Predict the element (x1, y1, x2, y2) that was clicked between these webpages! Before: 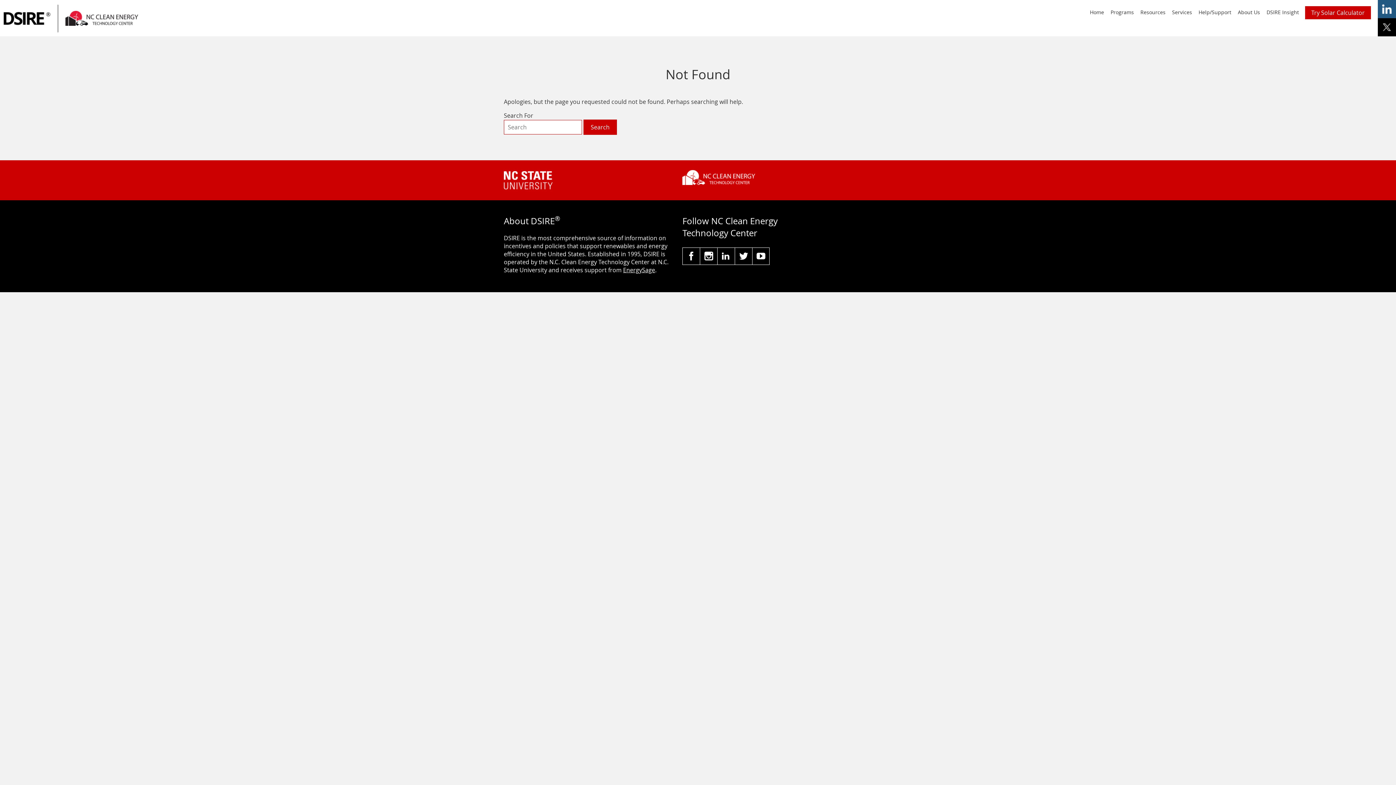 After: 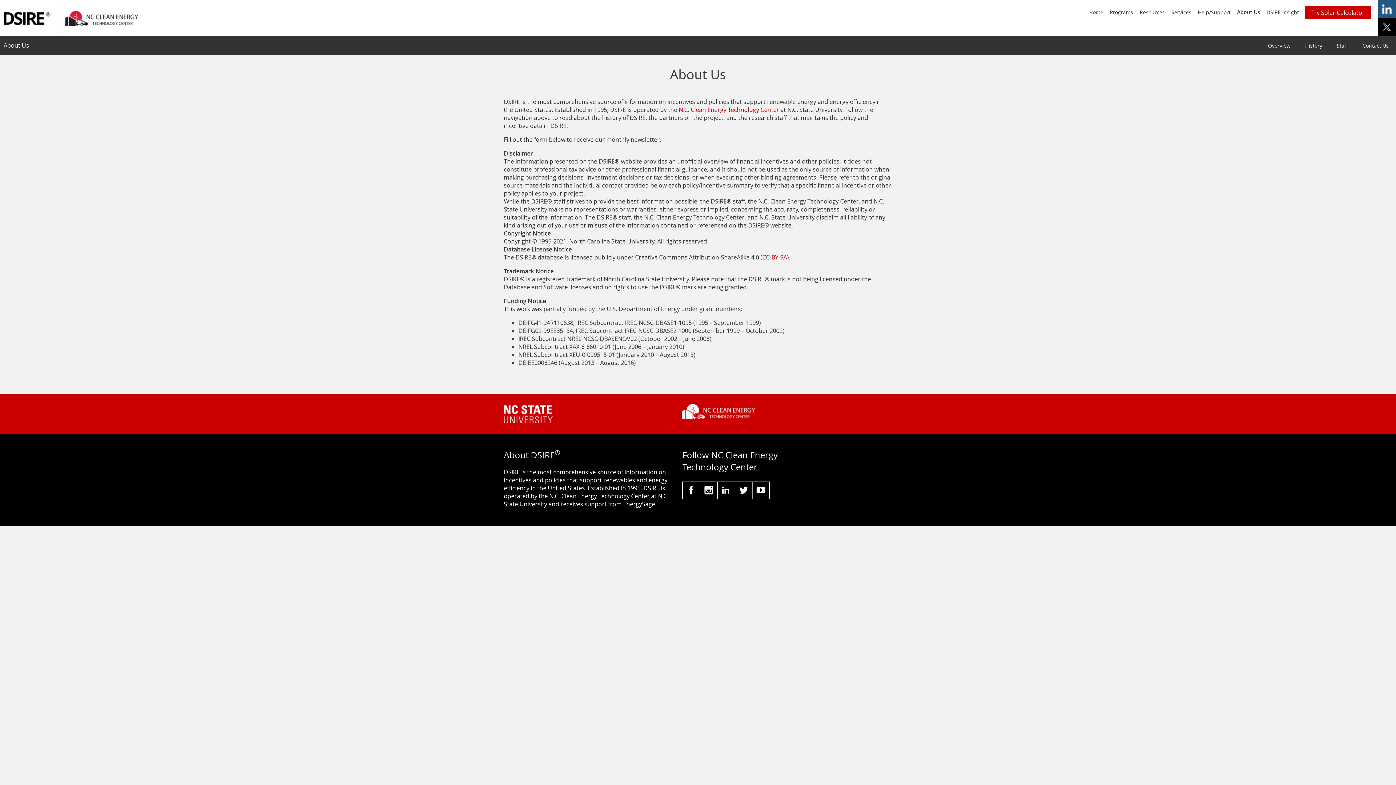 Action: bbox: (1235, 6, 1262, 18) label: About Us